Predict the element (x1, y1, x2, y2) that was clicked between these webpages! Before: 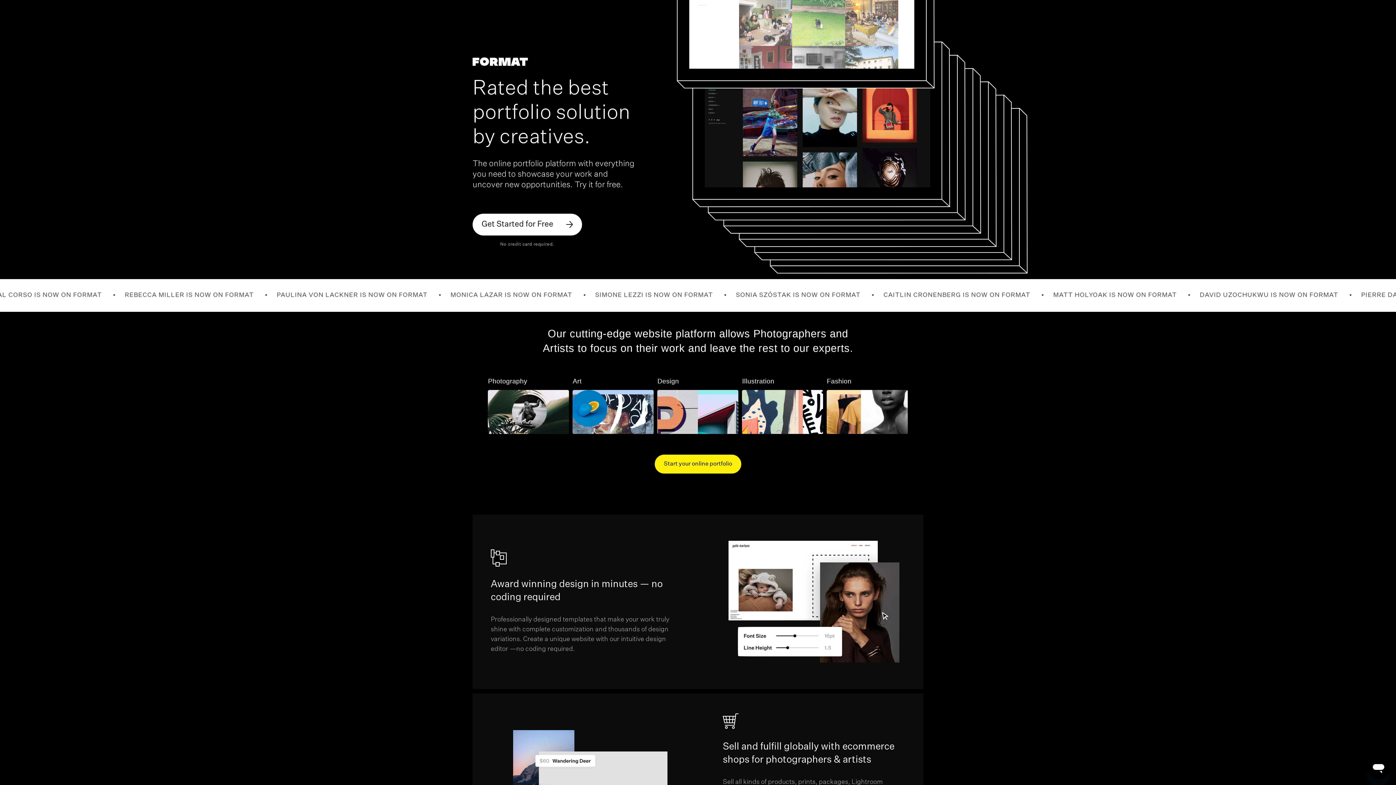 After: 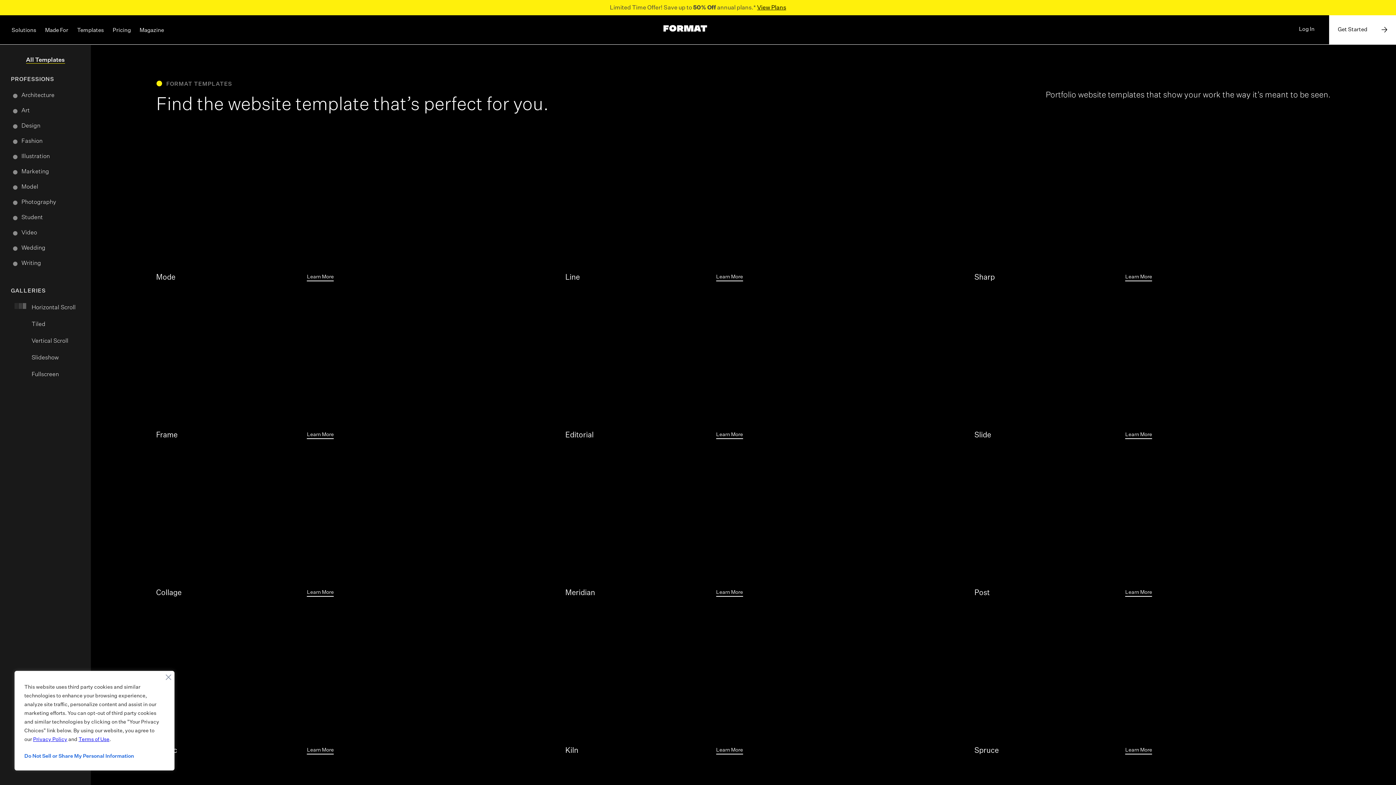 Action: bbox: (764, 9, 821, 18) label: Line Website Template